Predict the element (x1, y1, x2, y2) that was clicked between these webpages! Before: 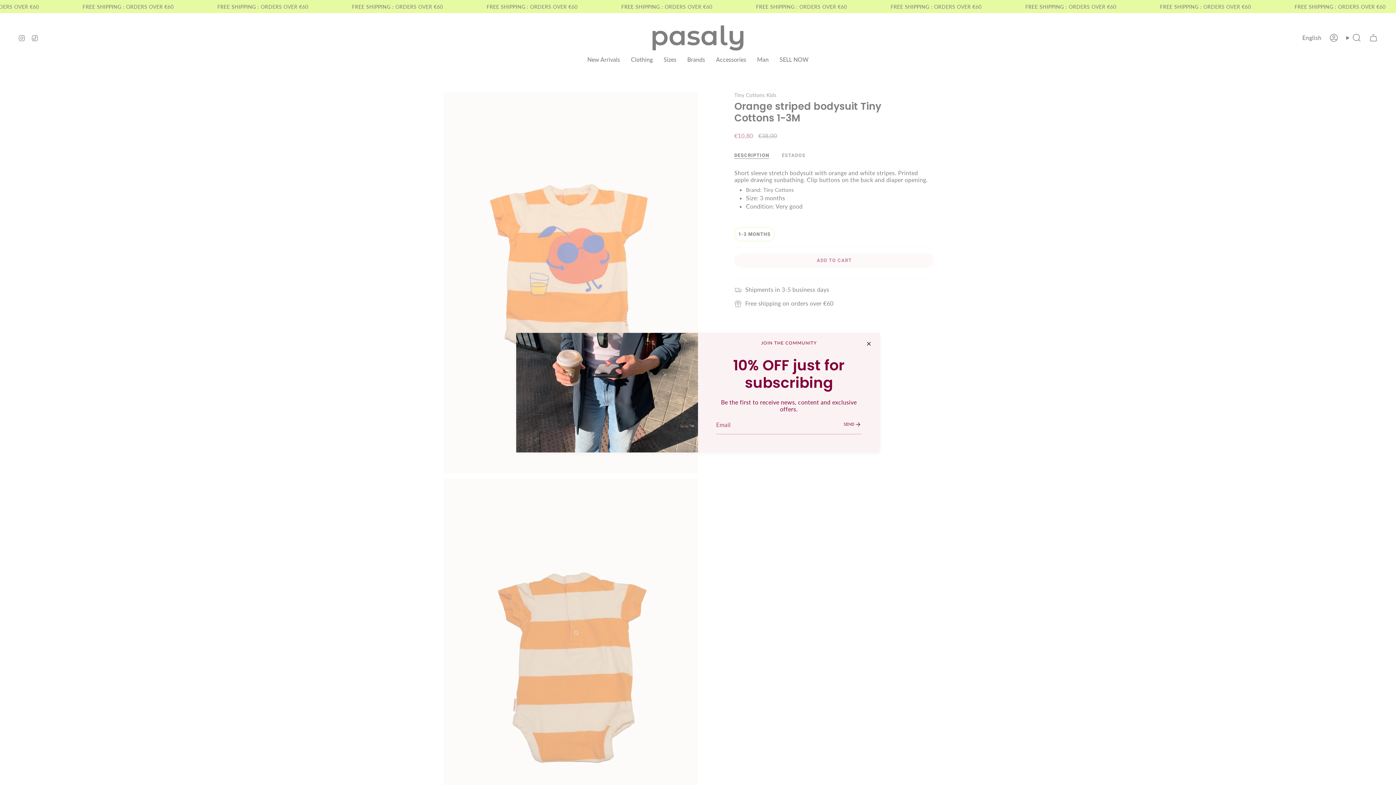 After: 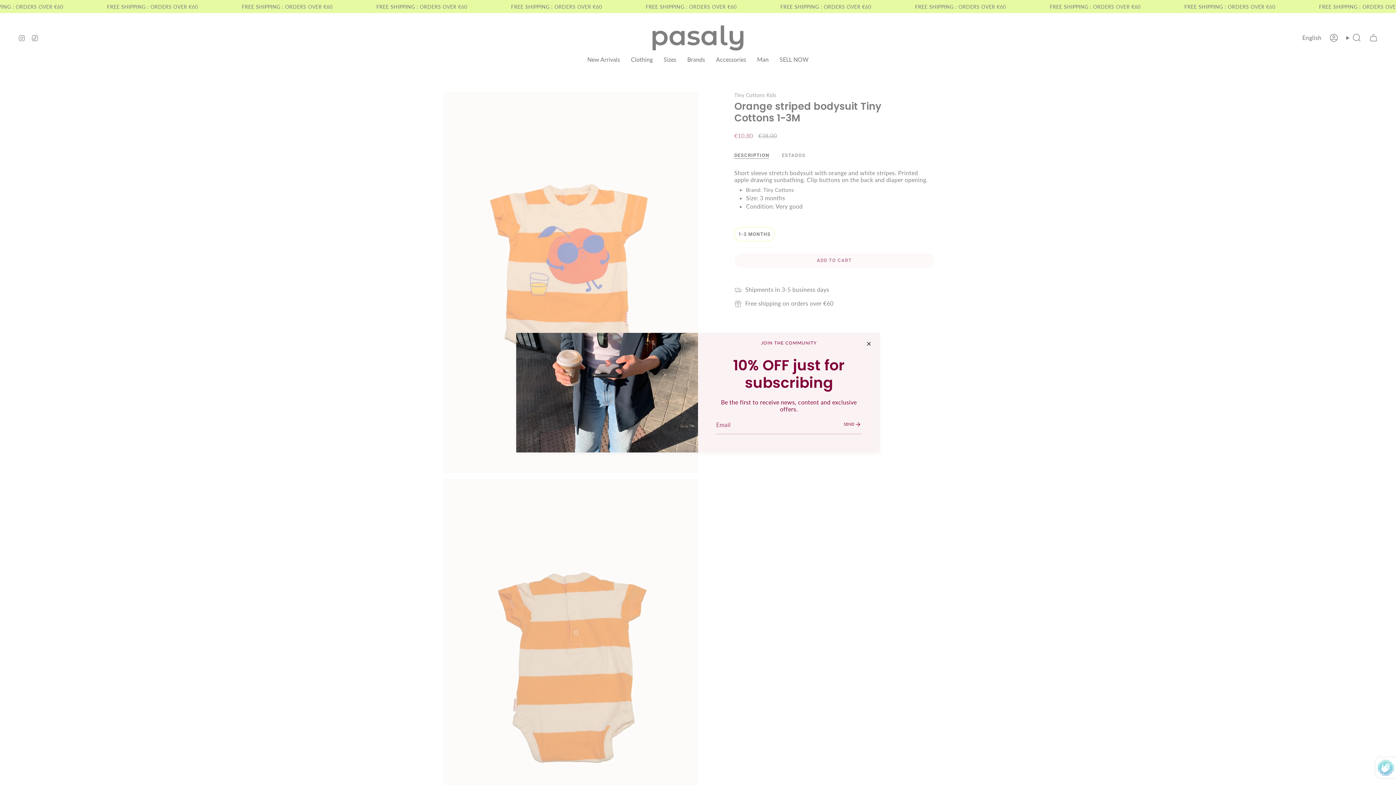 Action: label: SEND bbox: (839, 415, 861, 434)